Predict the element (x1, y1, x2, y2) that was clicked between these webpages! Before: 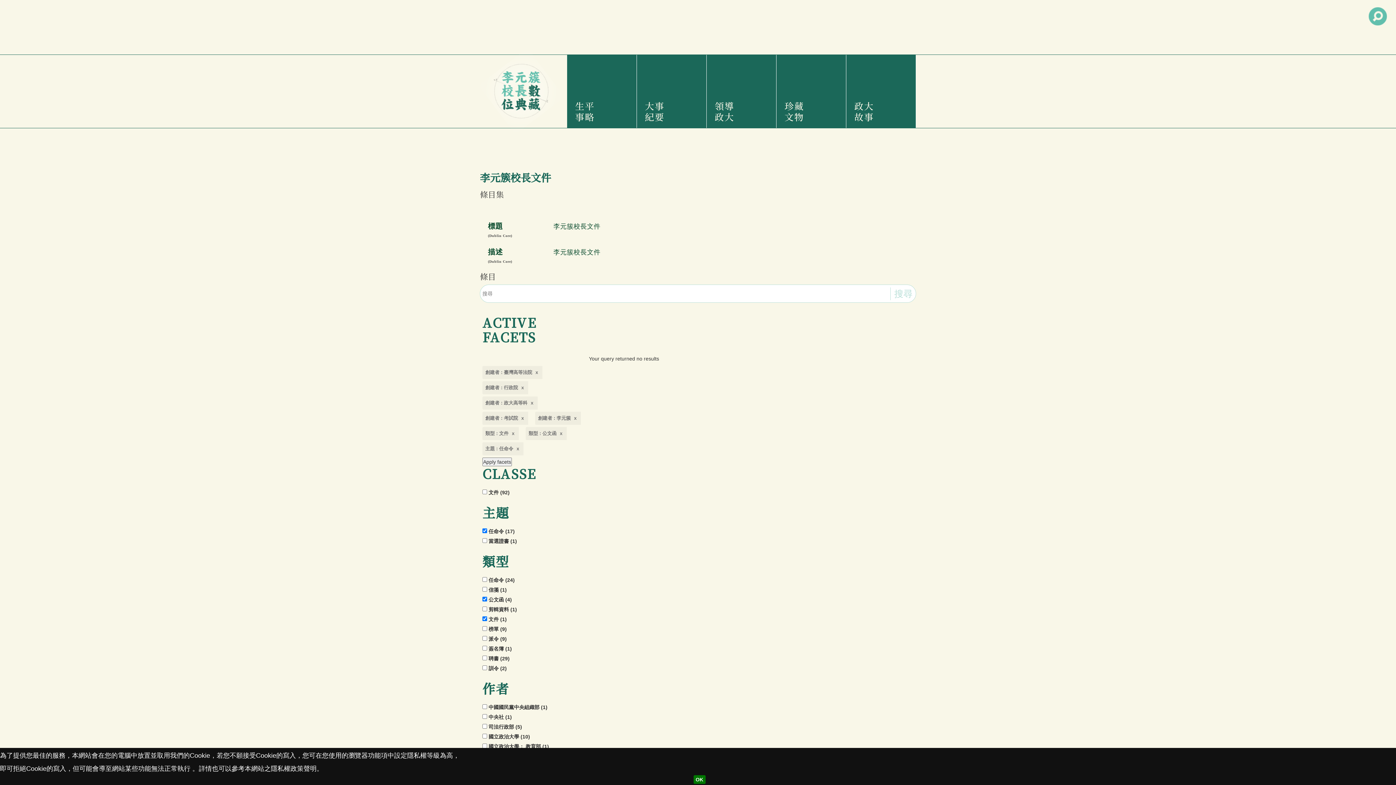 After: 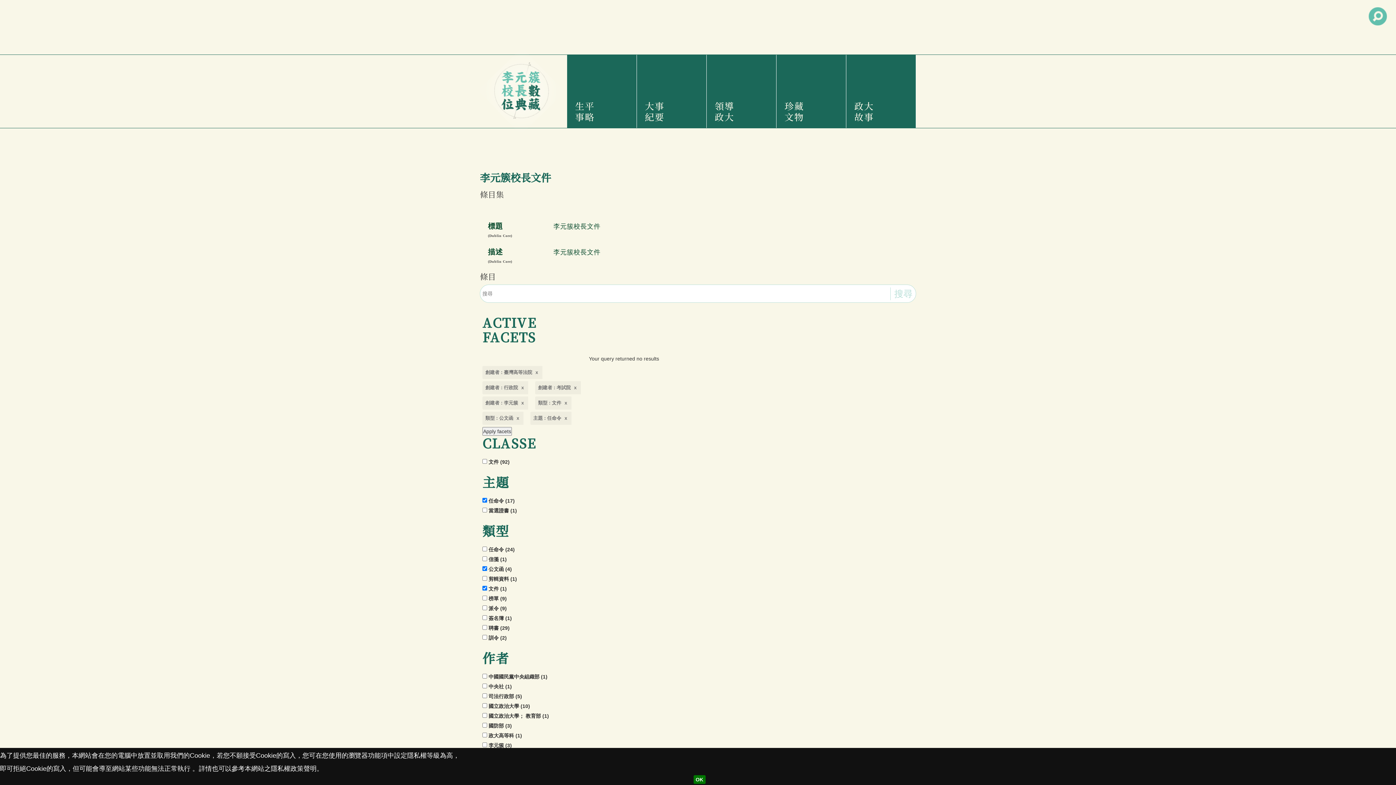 Action: label: 創建者 : 政大高等科 bbox: (482, 396, 537, 409)